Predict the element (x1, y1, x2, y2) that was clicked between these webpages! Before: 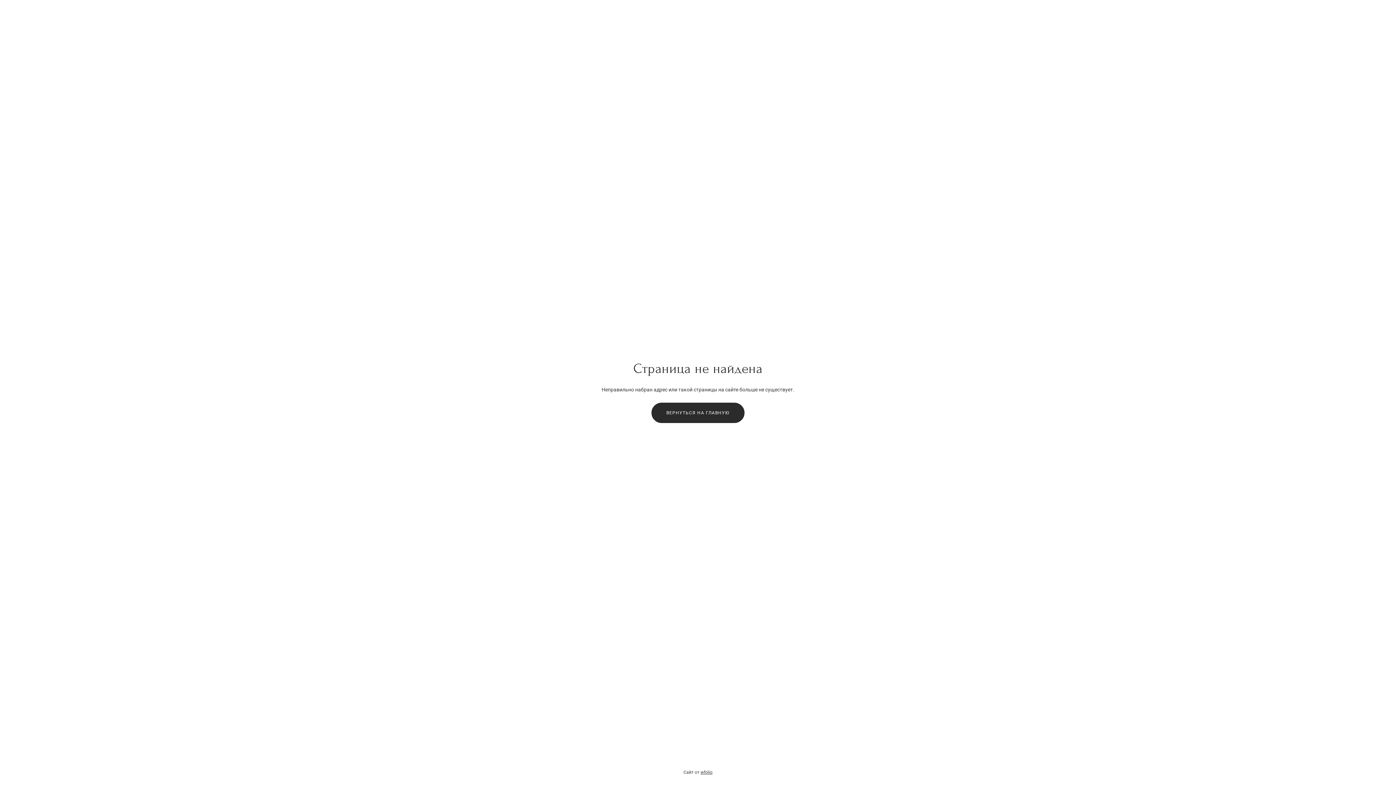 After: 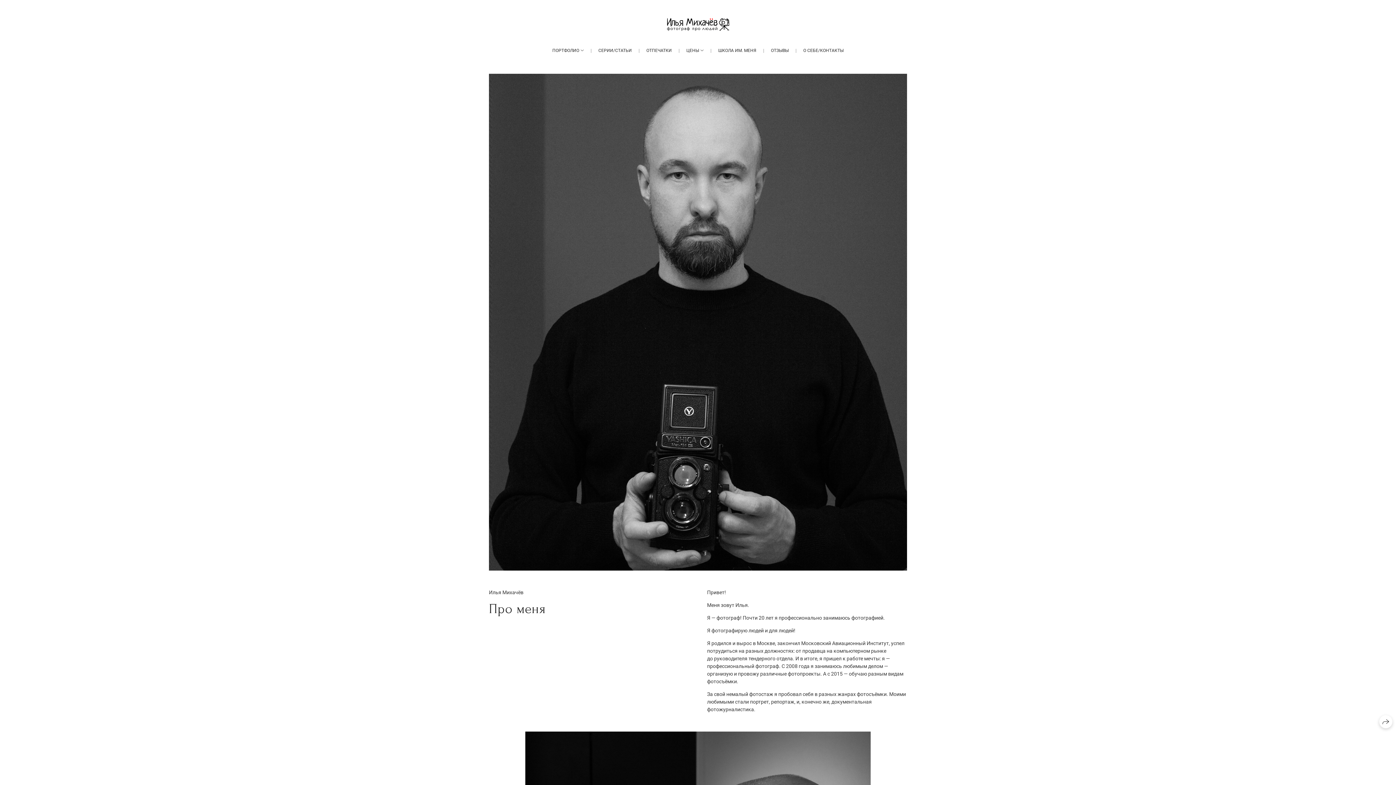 Action: label: ВЕРНУТЬСЯ НА ГЛАВНУЮ bbox: (651, 402, 744, 423)